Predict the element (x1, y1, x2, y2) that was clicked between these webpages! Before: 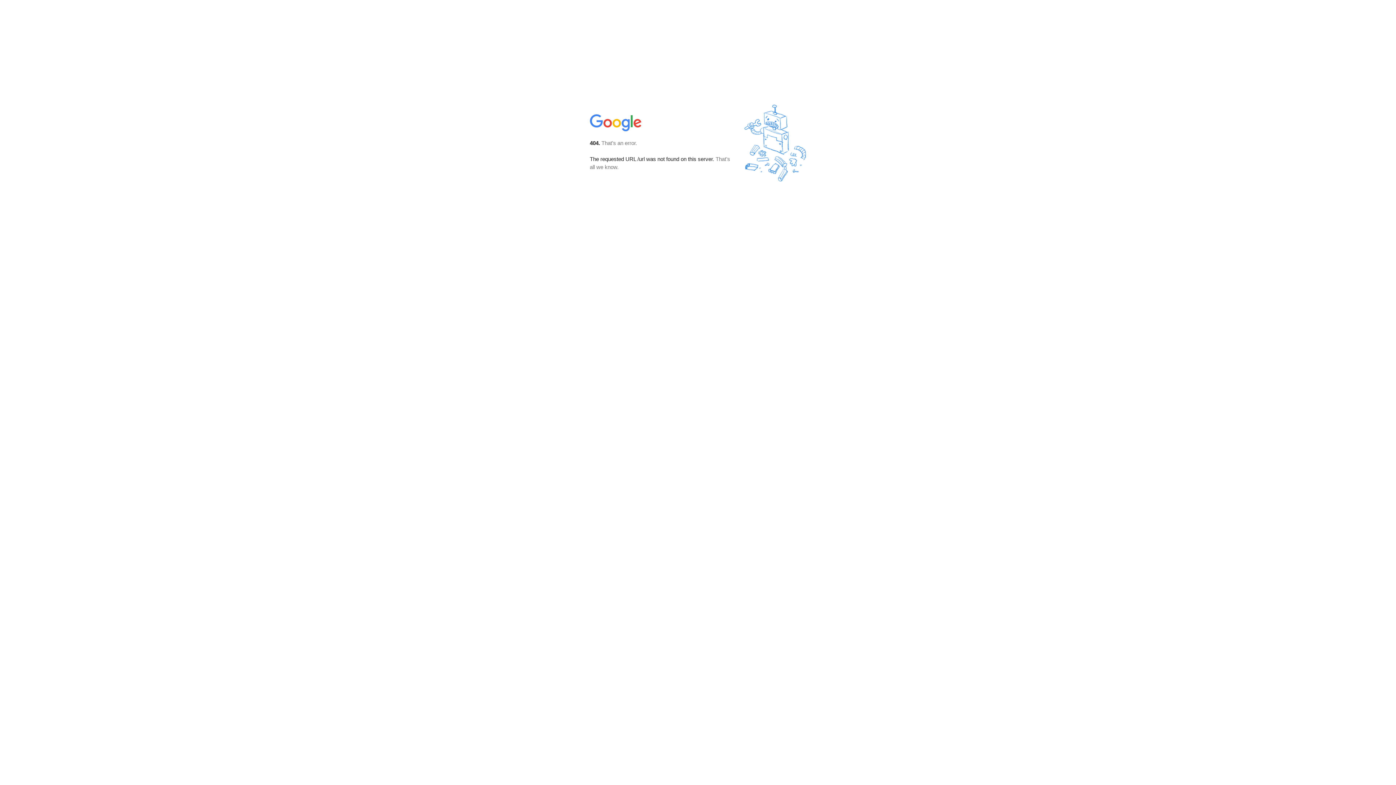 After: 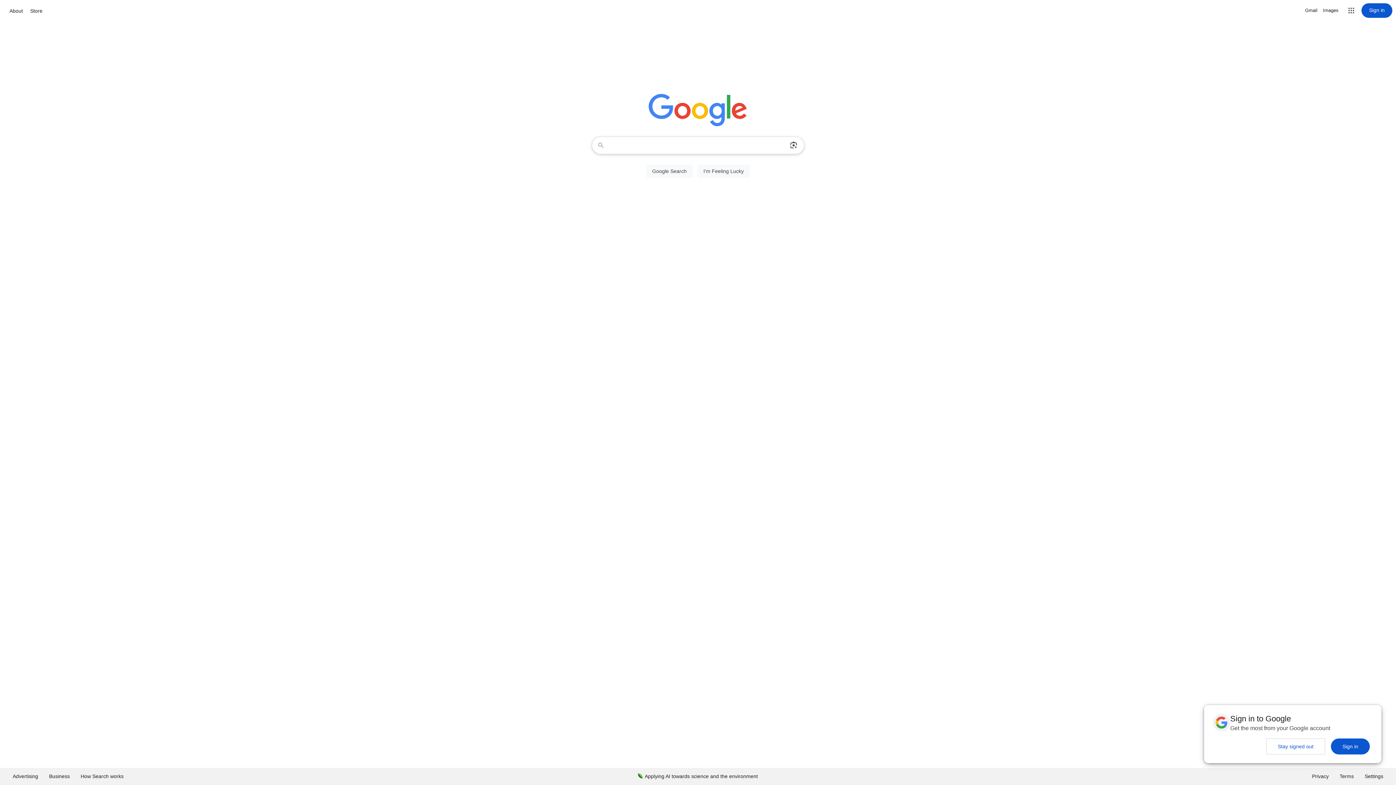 Action: bbox: (590, 127, 642, 134)